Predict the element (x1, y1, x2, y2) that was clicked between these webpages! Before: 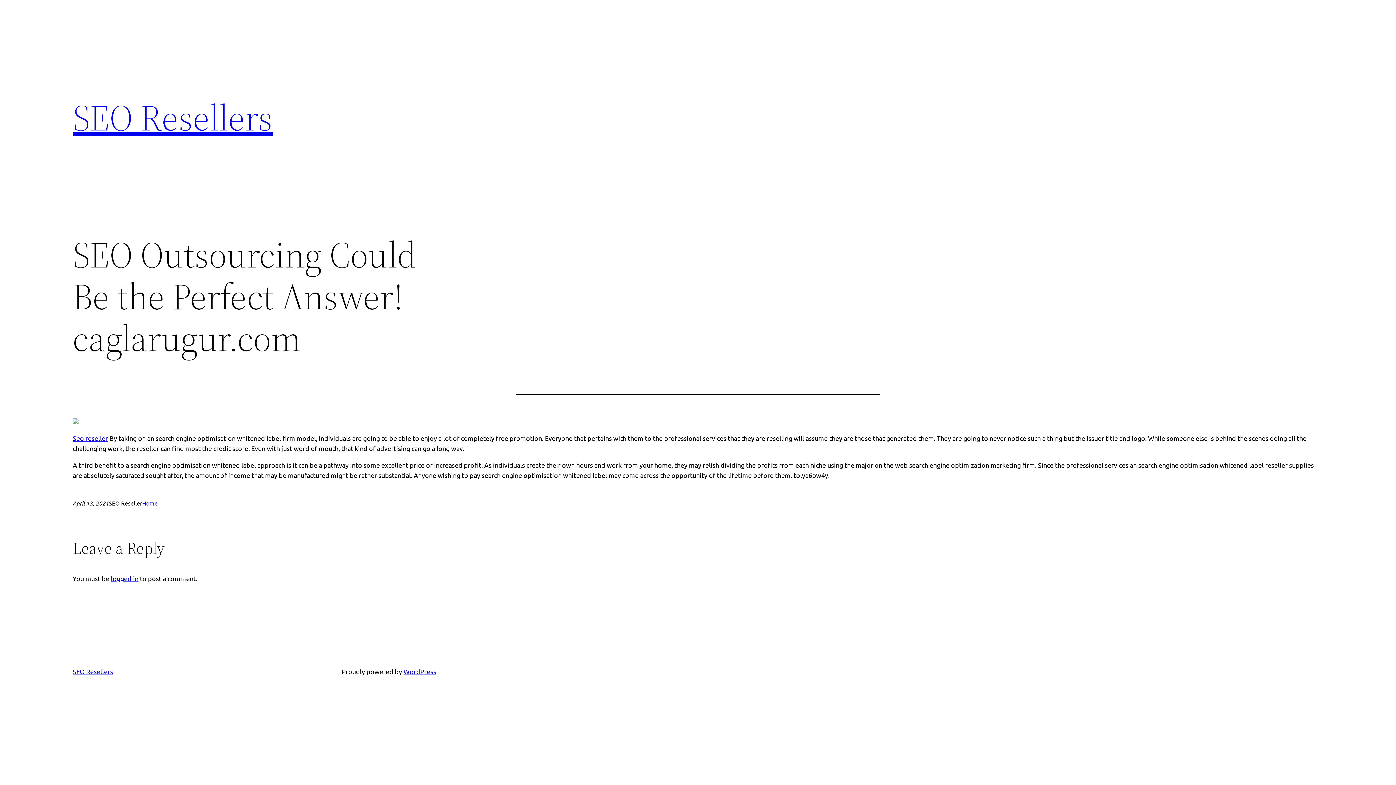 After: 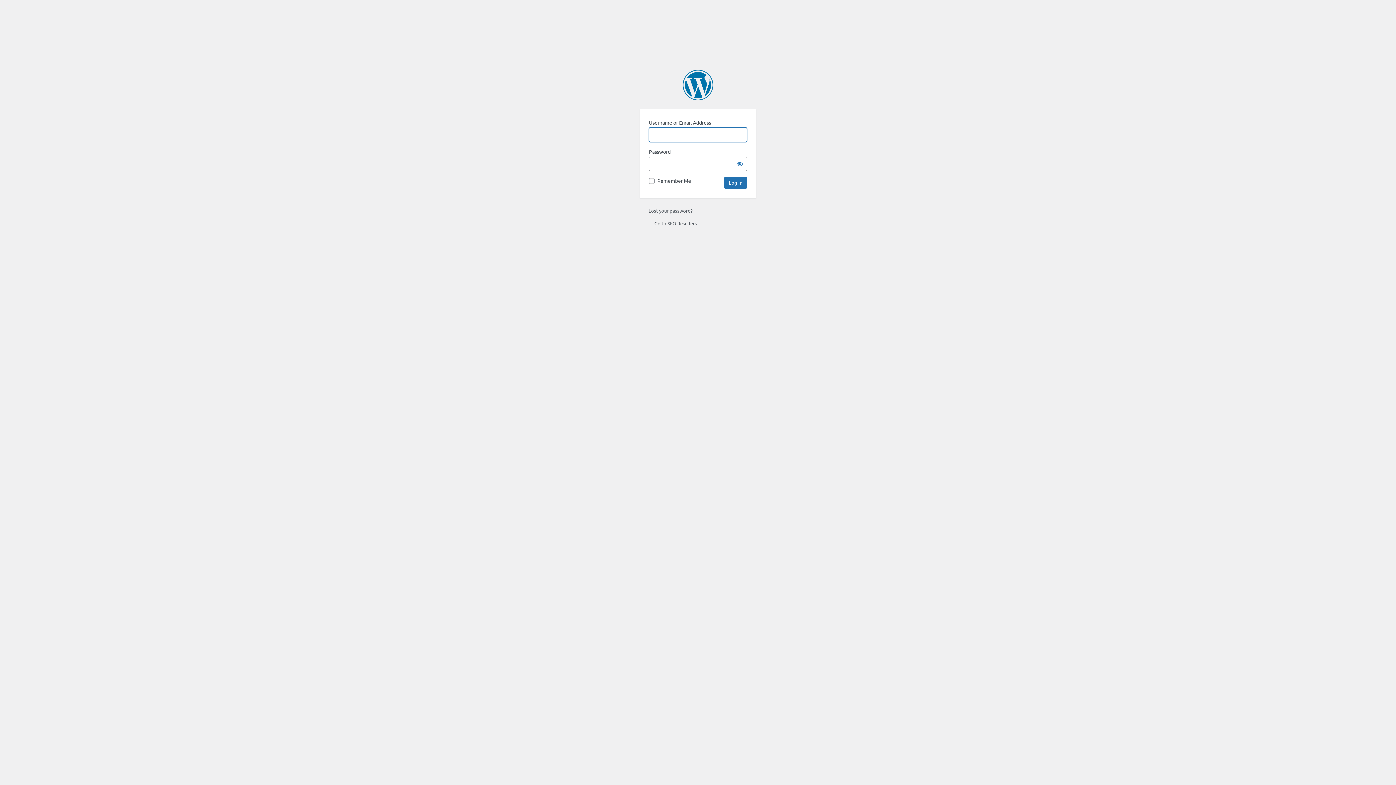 Action: label: logged in bbox: (110, 574, 138, 582)